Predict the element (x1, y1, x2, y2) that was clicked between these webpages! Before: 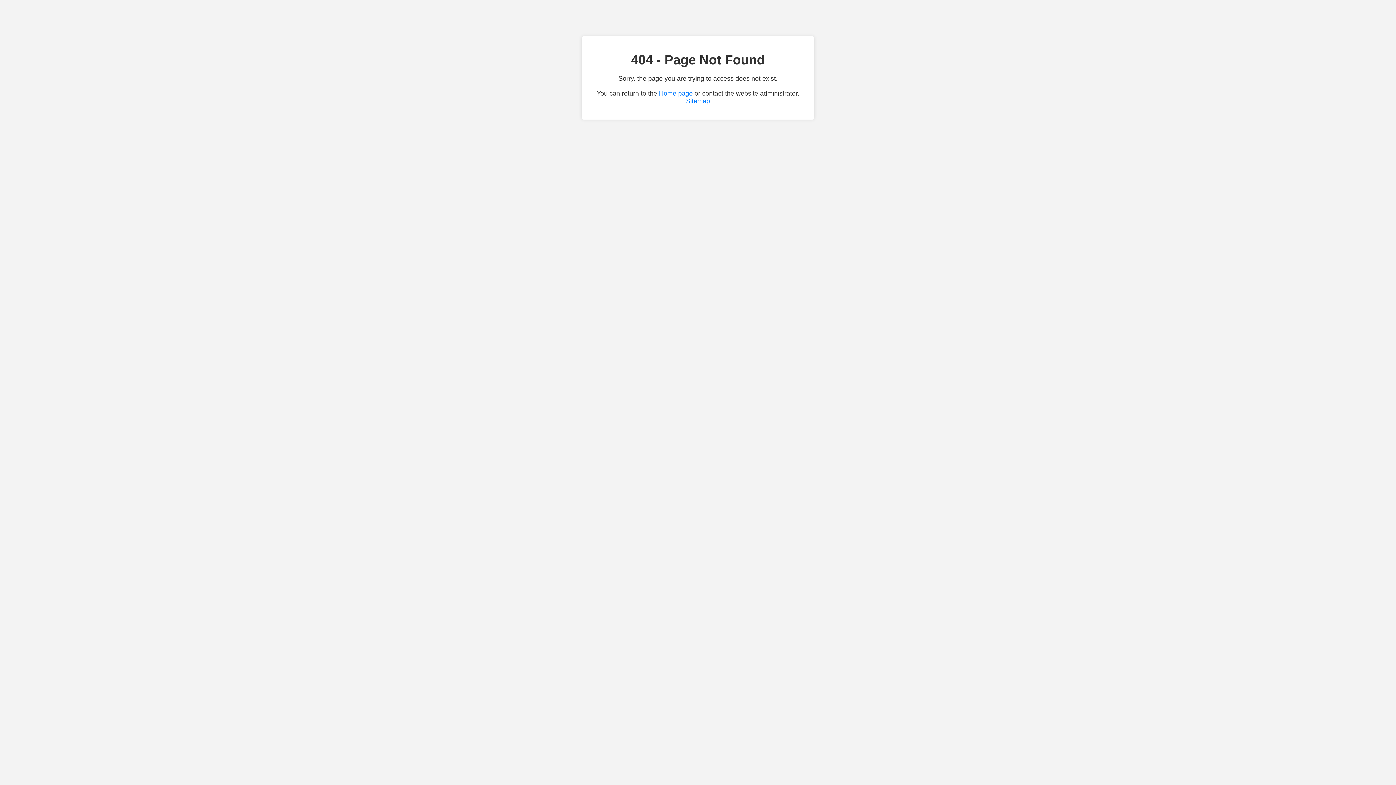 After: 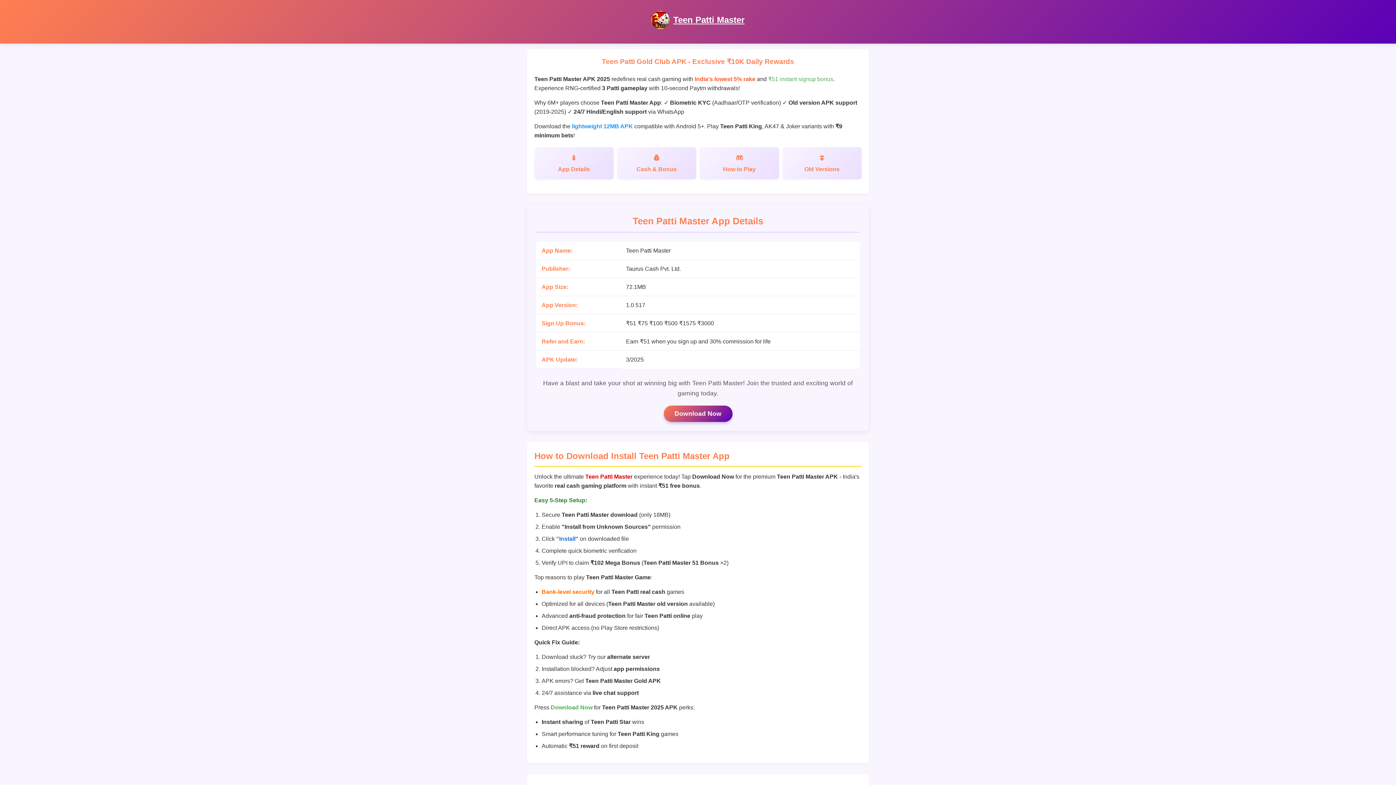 Action: bbox: (659, 89, 692, 97) label: Home page